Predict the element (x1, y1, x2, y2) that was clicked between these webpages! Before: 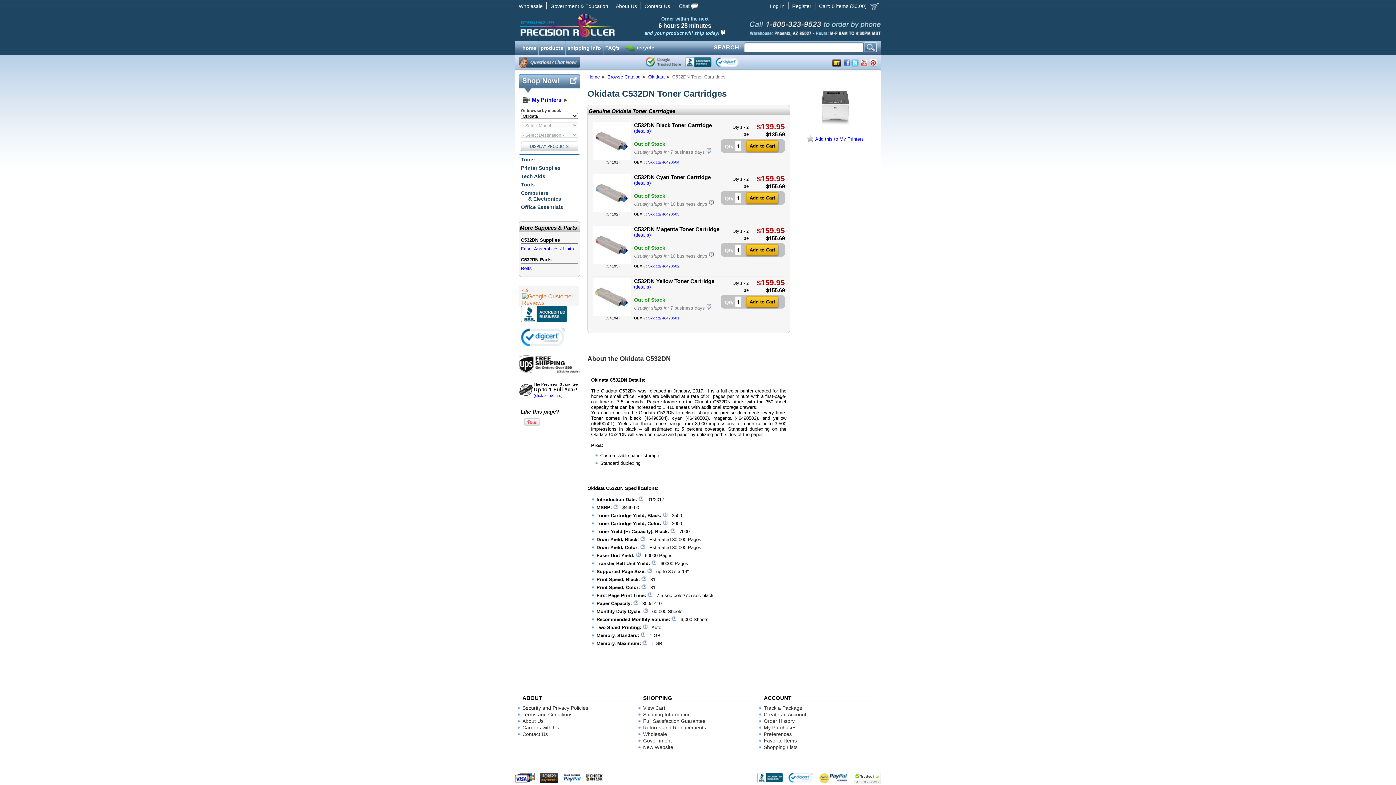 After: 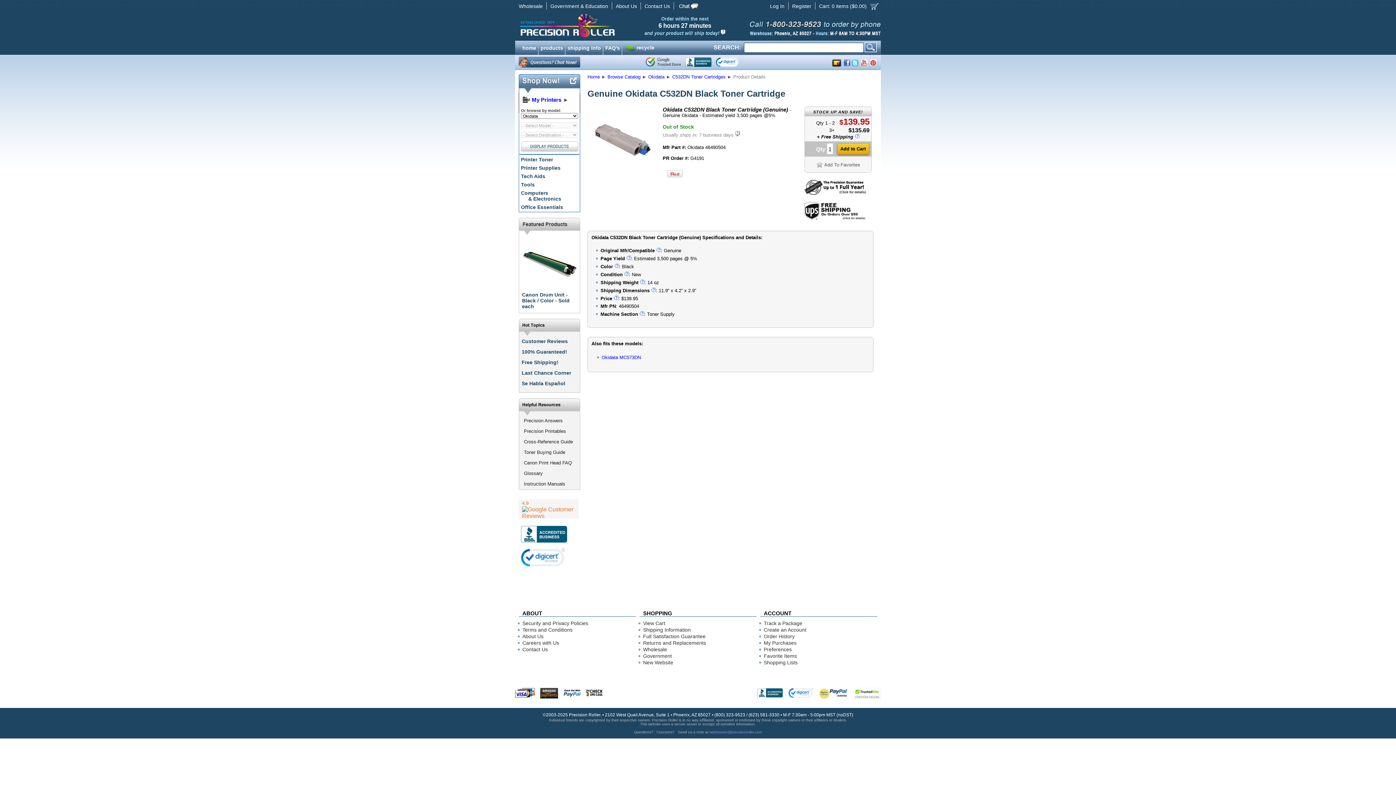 Action: label: (details) bbox: (634, 128, 650, 133)